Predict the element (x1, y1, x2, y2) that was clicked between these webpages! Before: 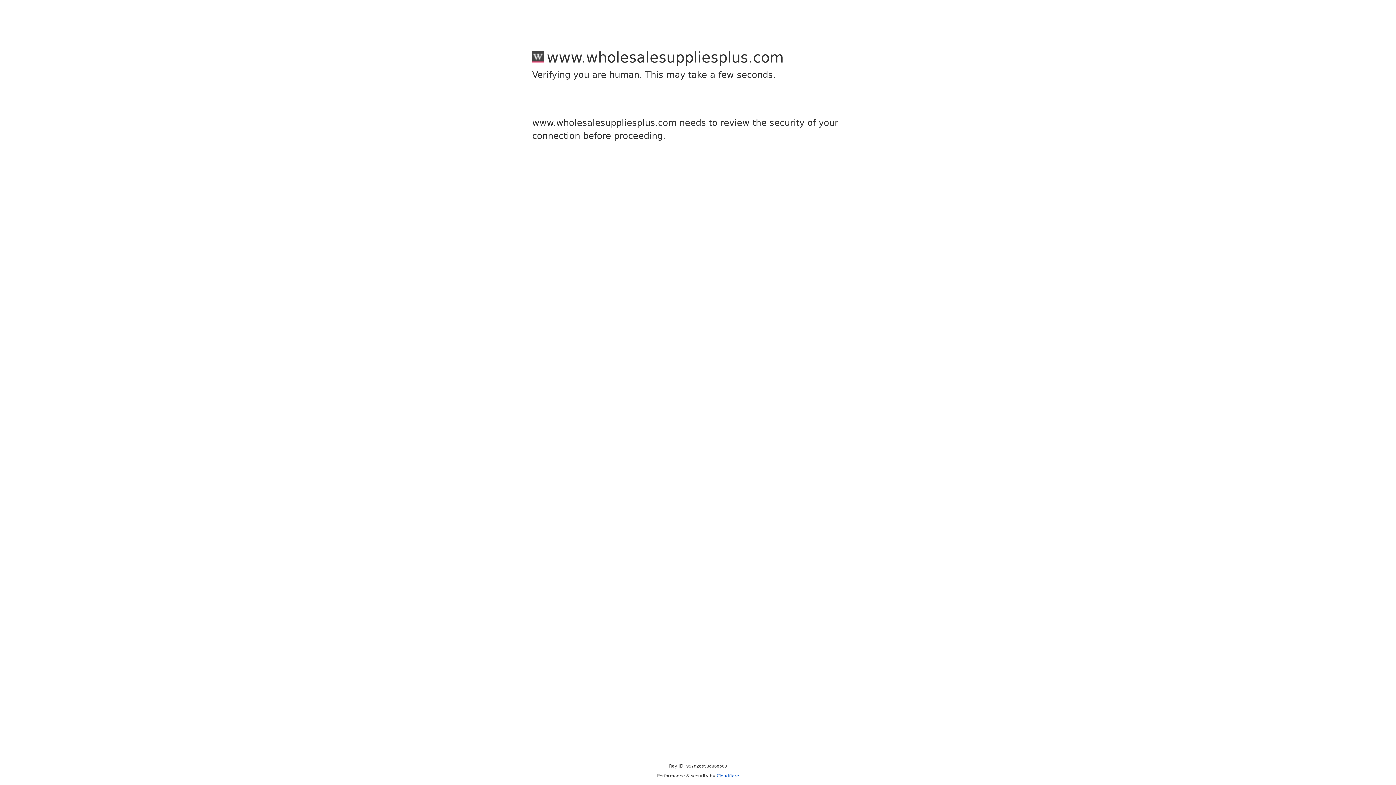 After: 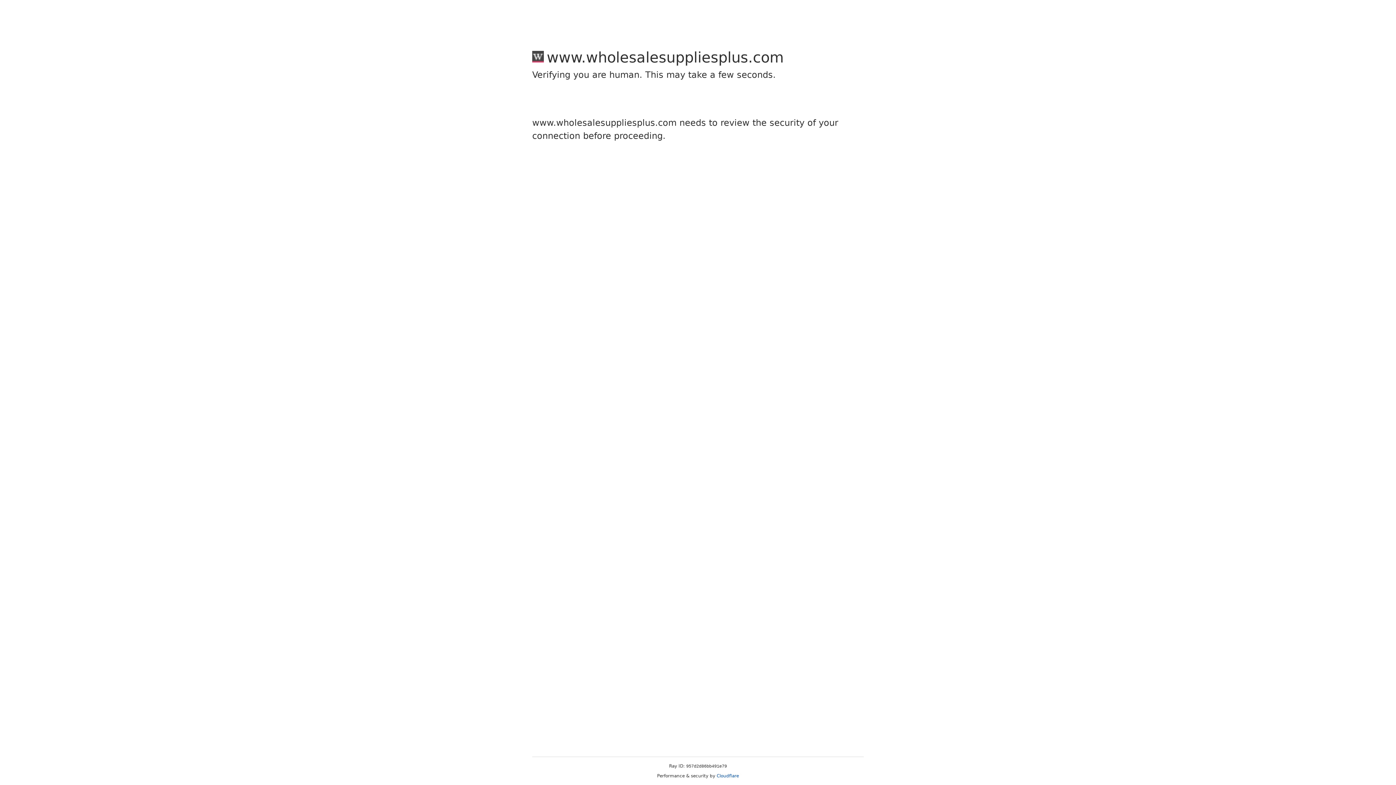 Action: label: Cloudflare bbox: (716, 773, 739, 778)